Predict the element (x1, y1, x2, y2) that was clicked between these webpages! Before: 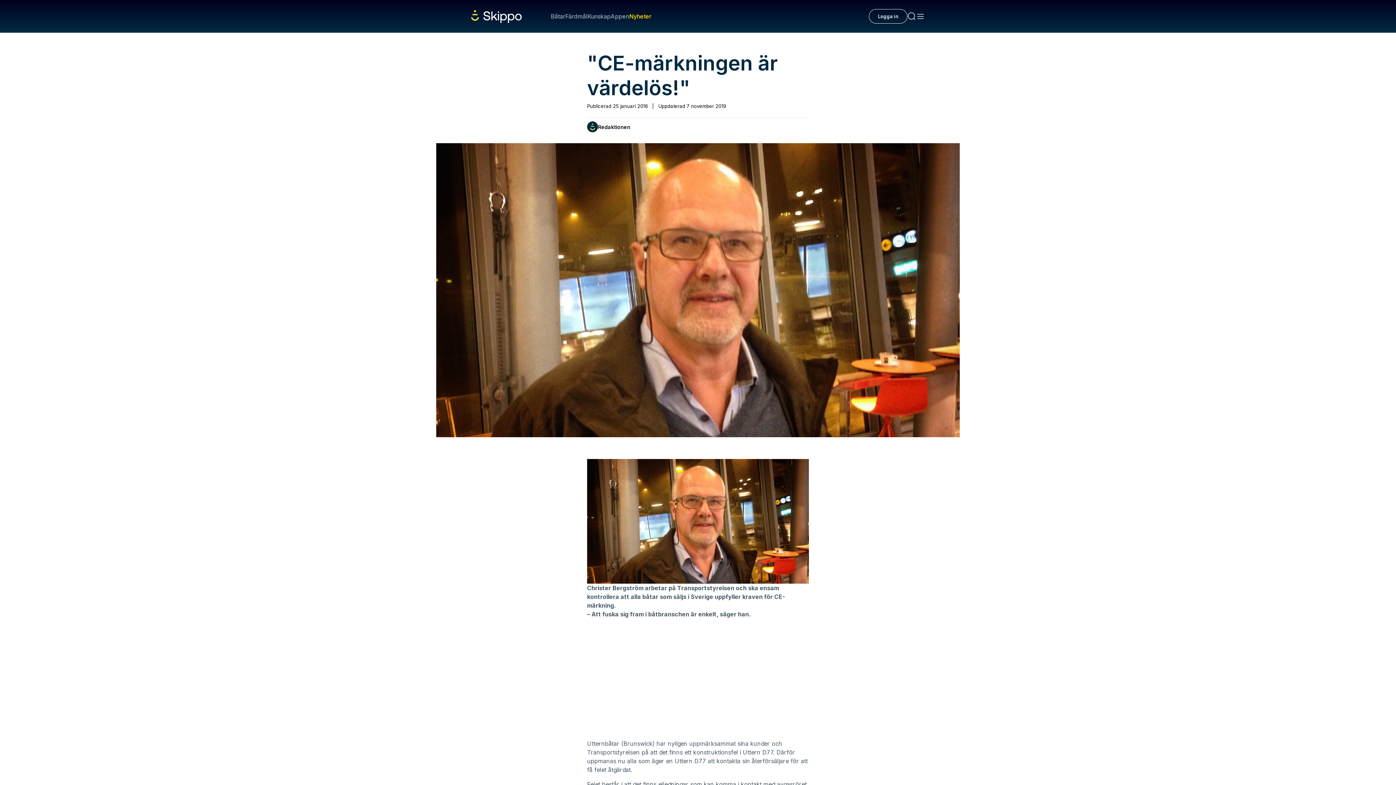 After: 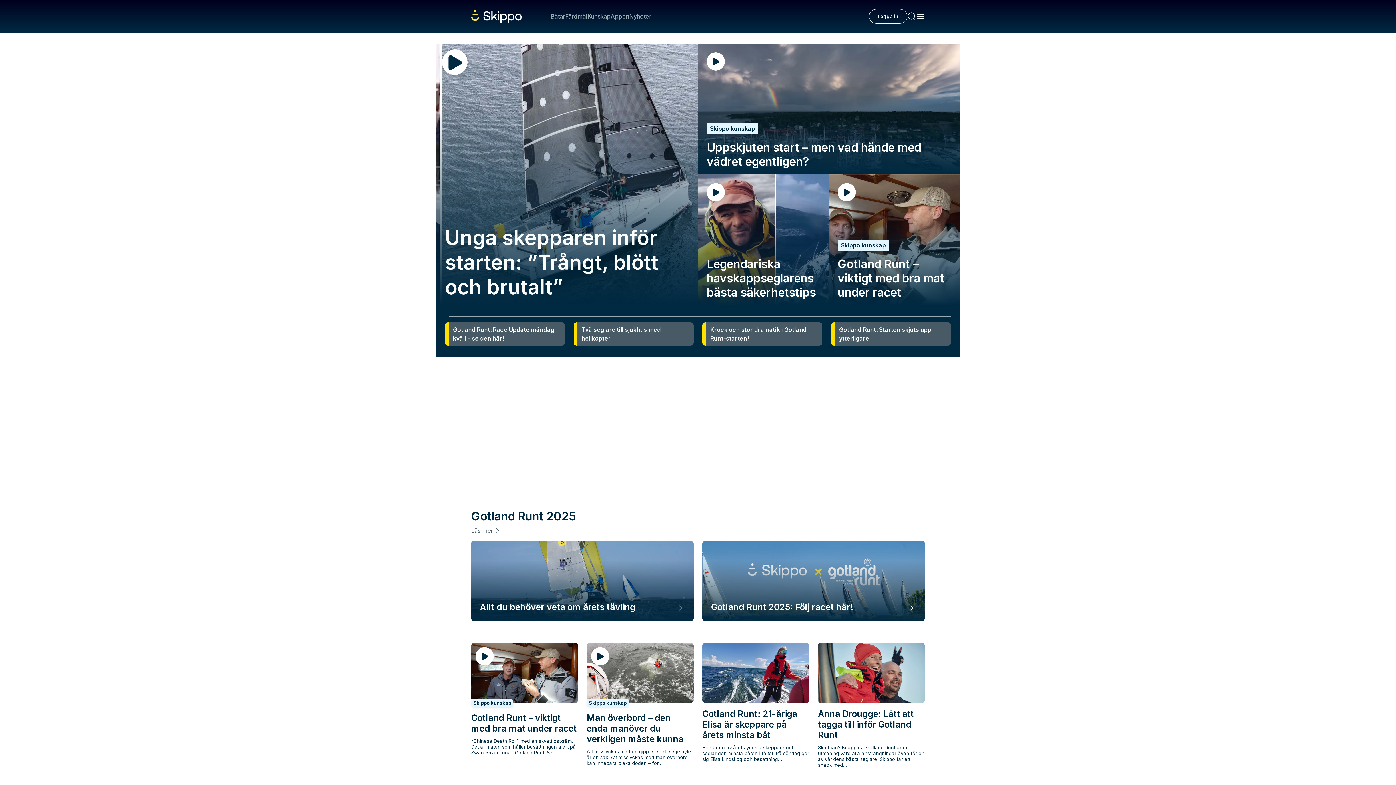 Action: bbox: (471, 10, 521, 22)